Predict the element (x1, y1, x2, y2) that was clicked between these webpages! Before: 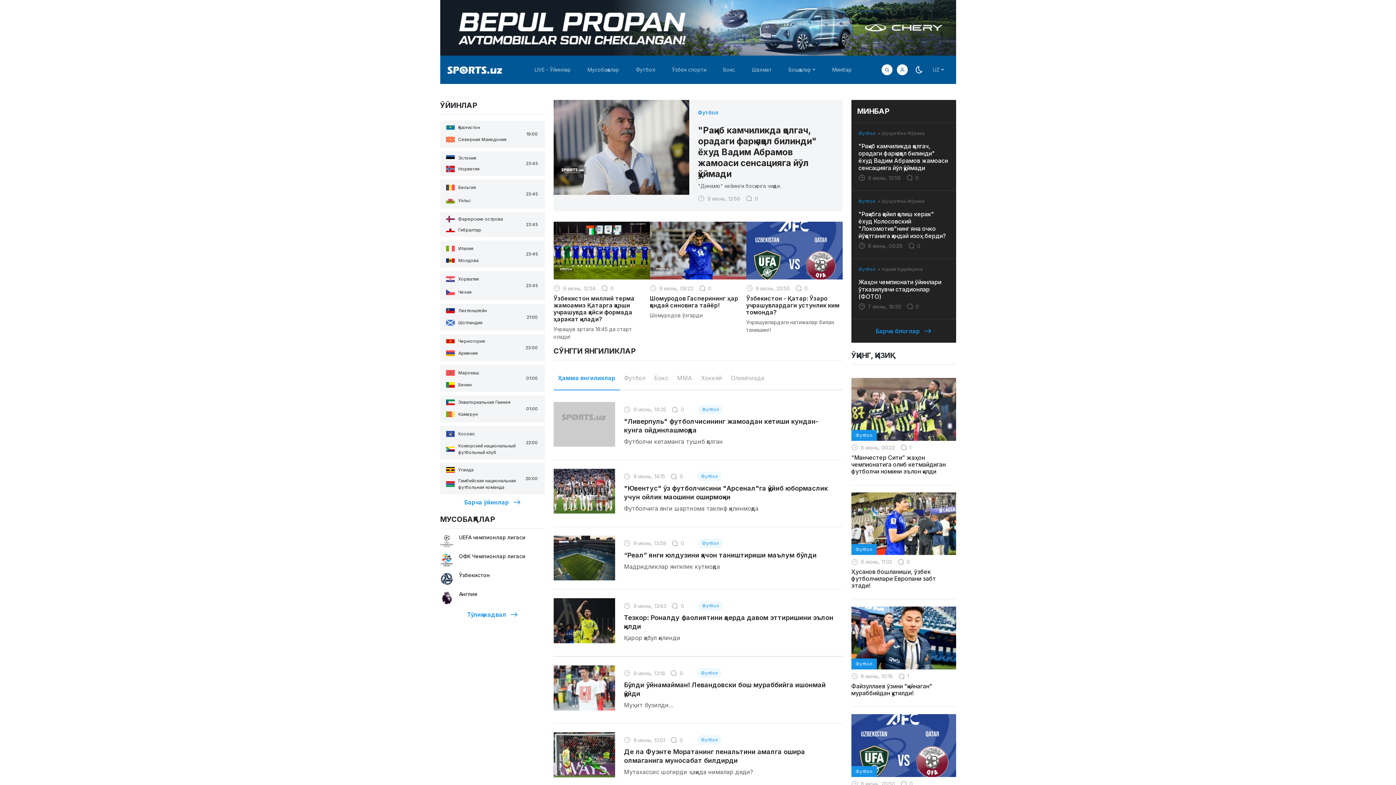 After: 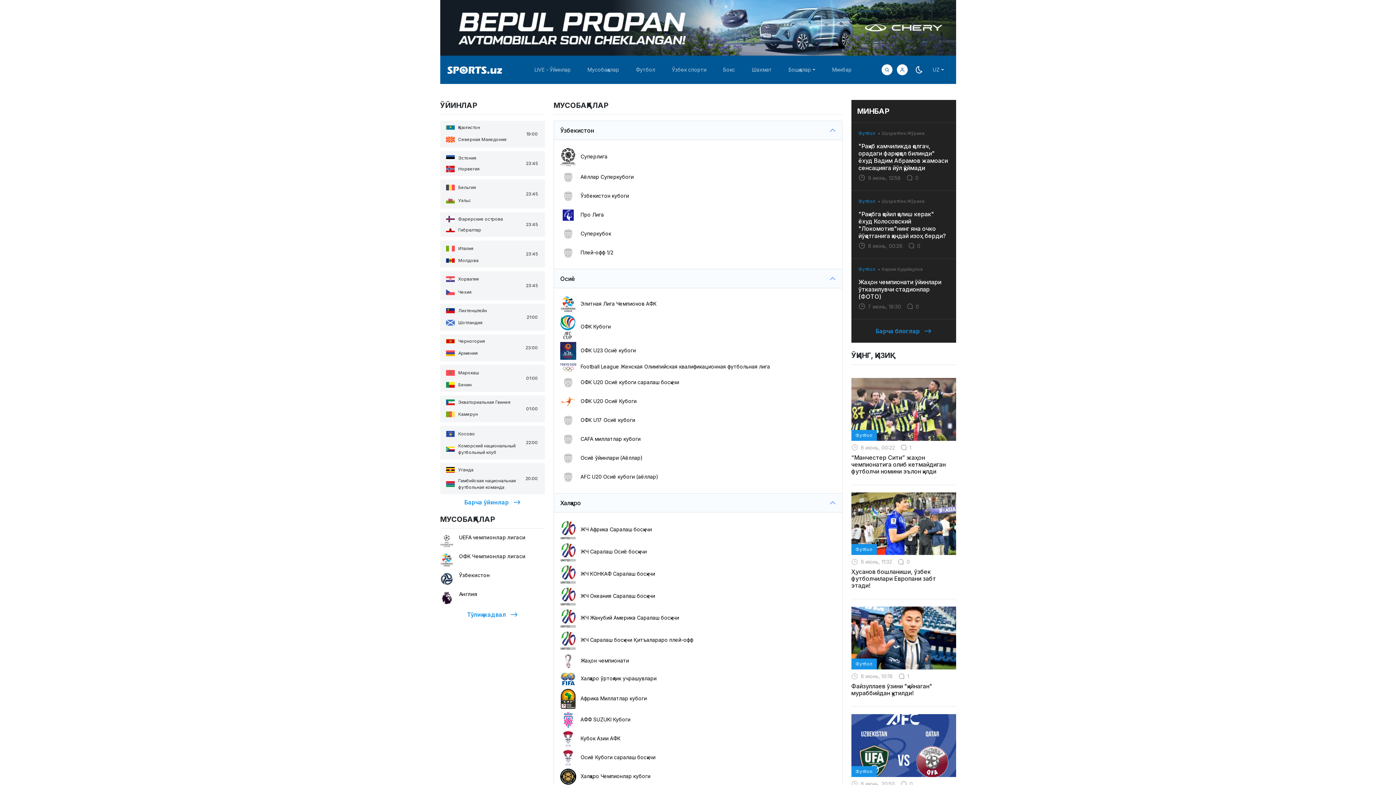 Action: bbox: (467, 610, 517, 619) label: Тўлиқ жадвал